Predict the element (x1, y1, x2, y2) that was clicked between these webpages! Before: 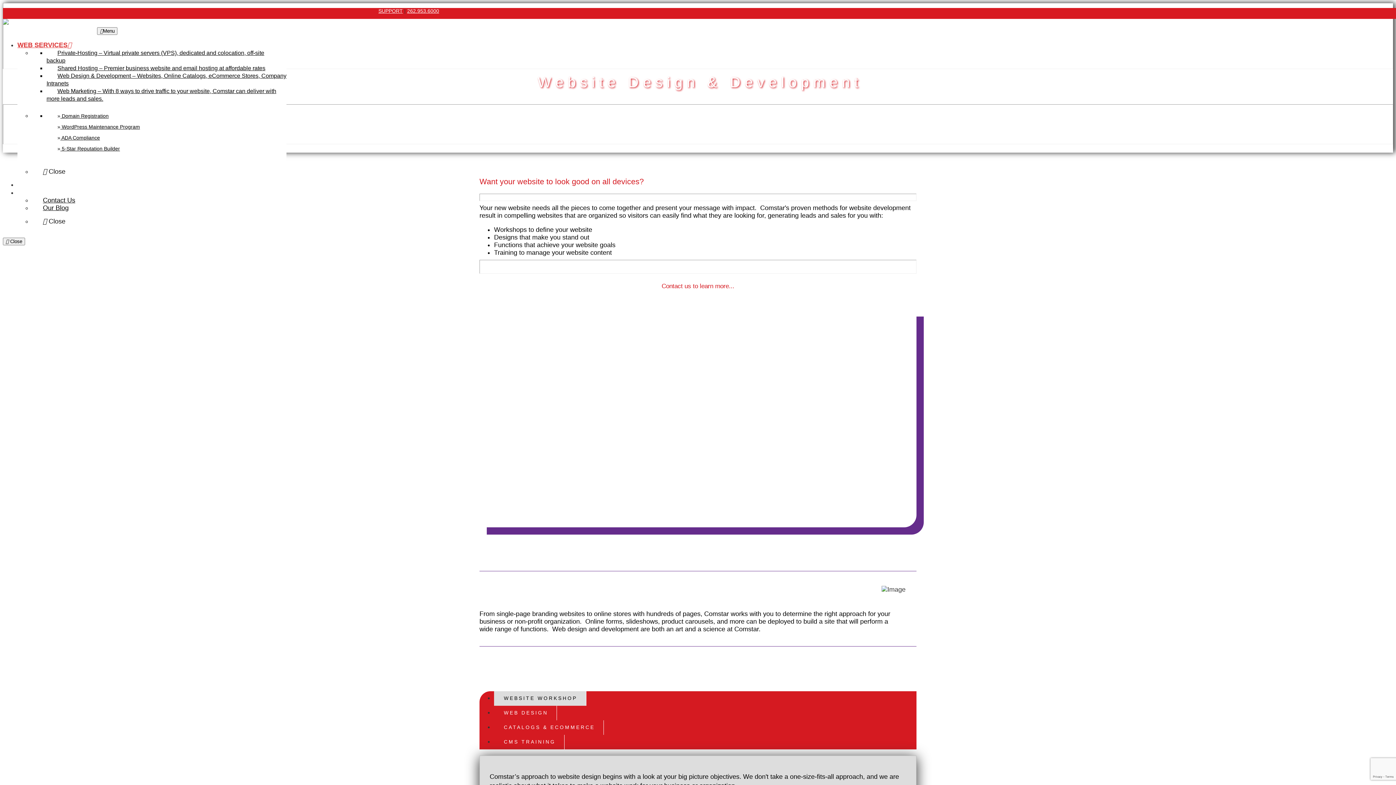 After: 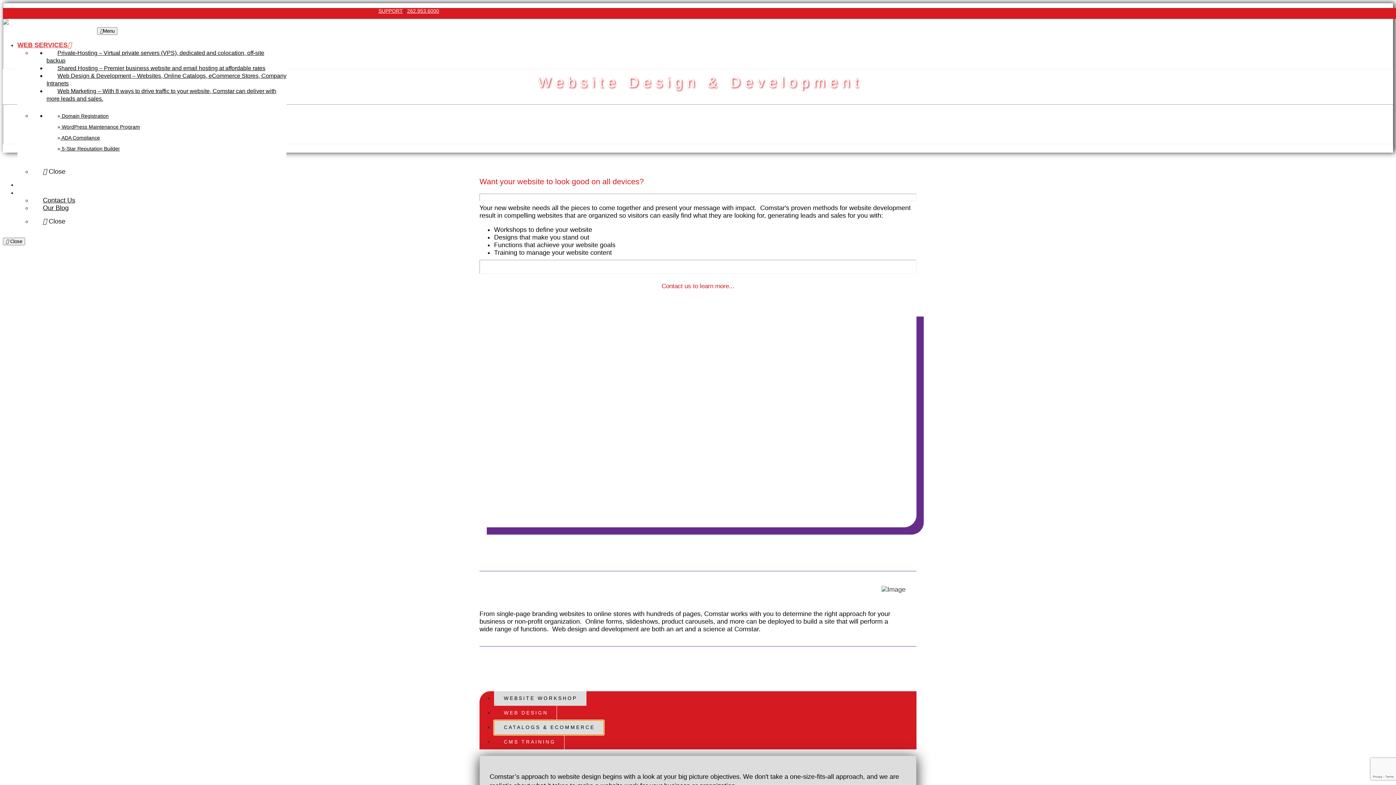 Action: bbox: (494, 720, 604, 735) label: CATALOGS & ECOMMERCE